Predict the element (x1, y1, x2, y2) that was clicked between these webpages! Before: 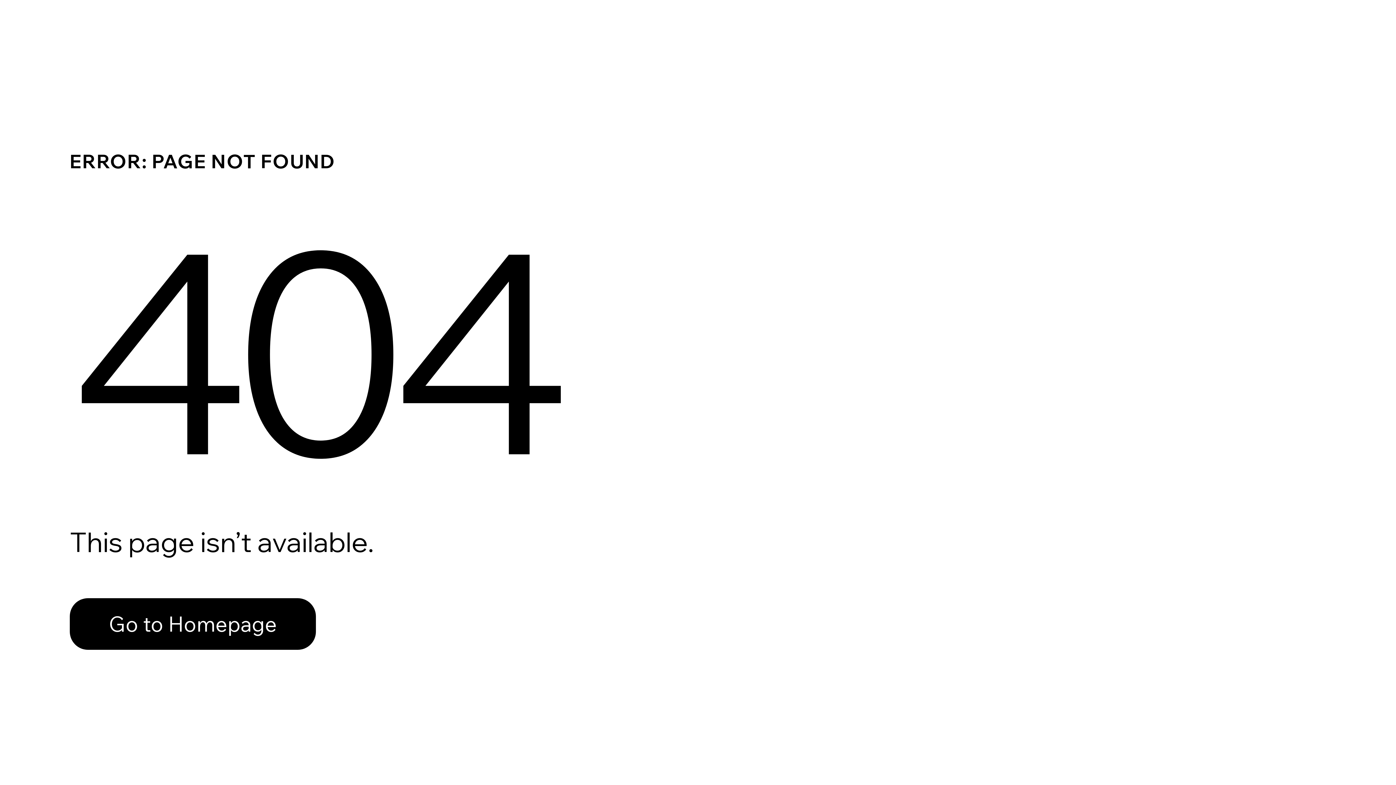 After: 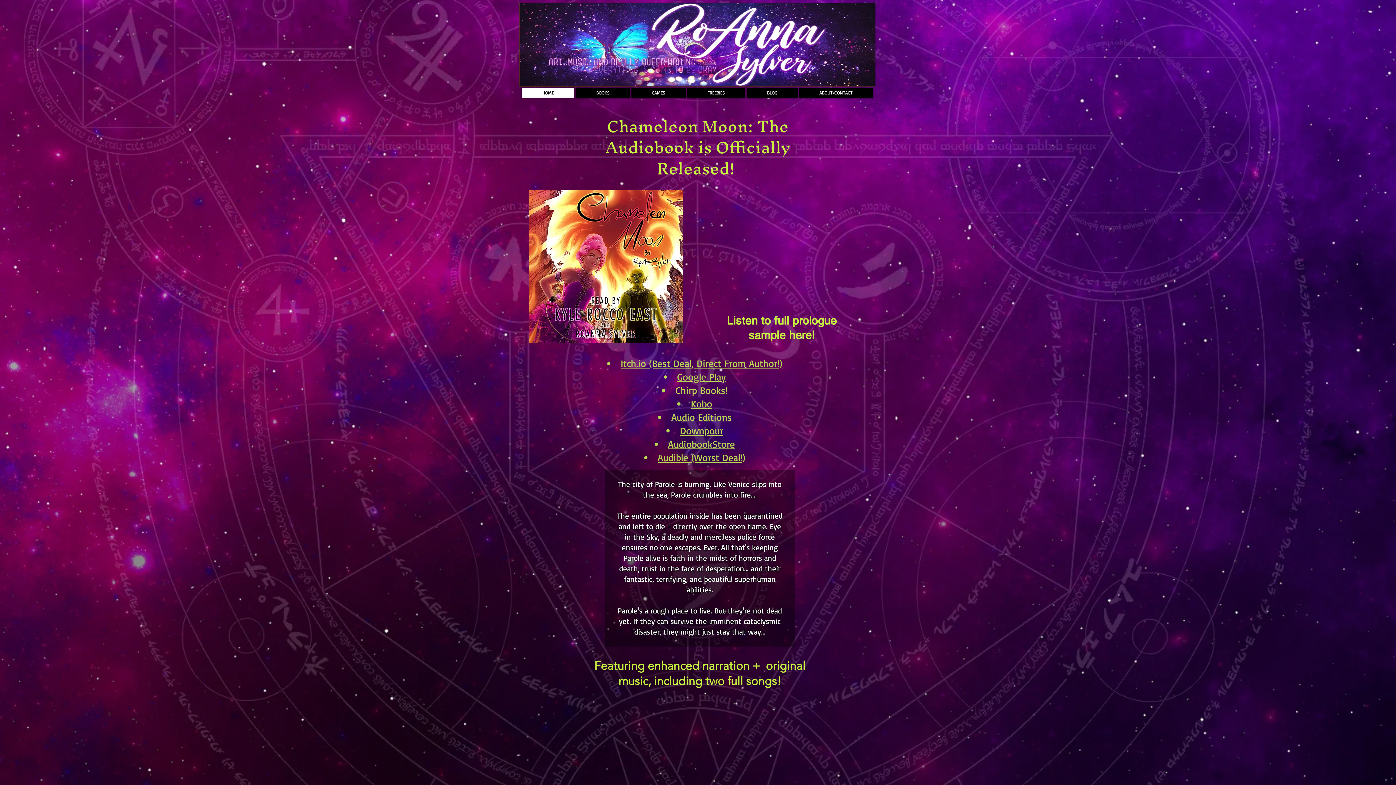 Action: bbox: (69, 582, 768, 659) label: Go to Homepage